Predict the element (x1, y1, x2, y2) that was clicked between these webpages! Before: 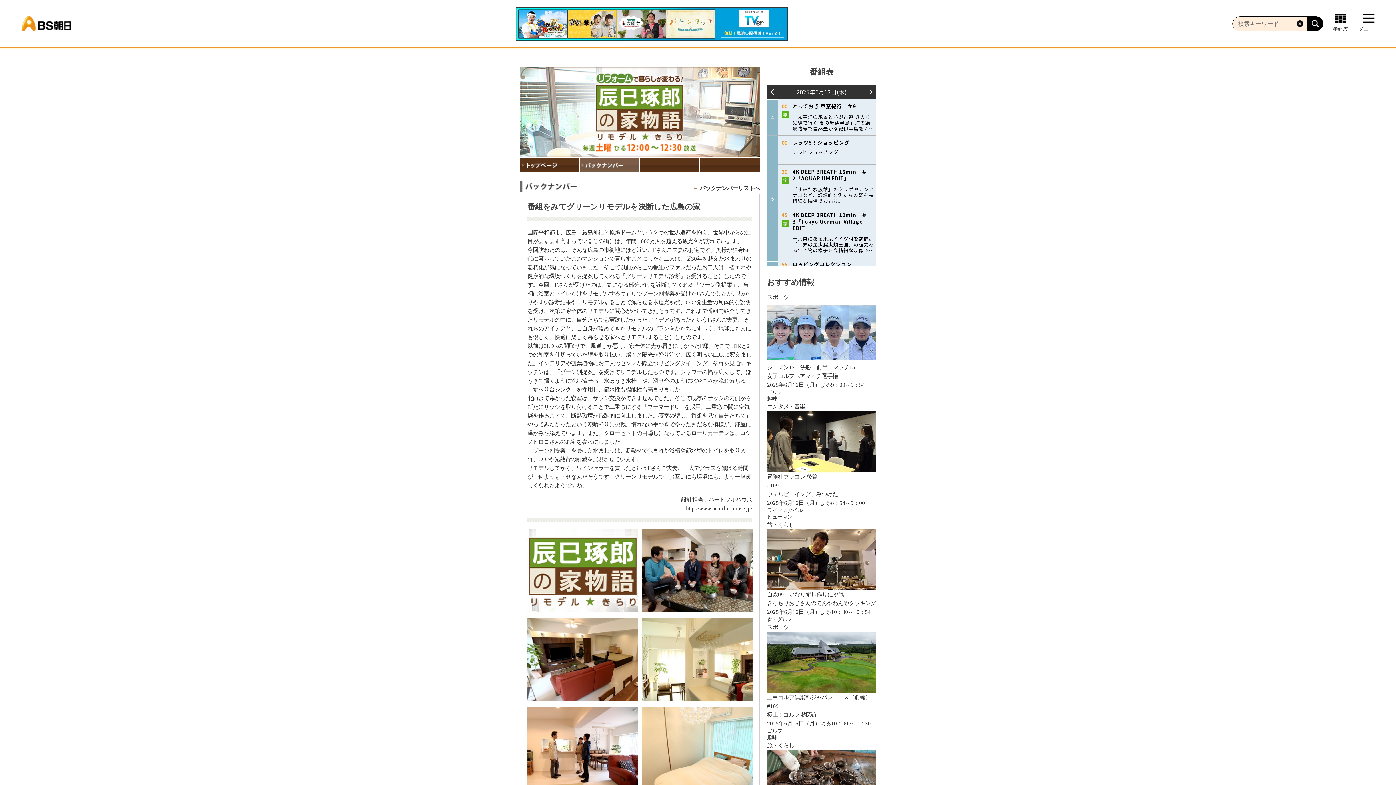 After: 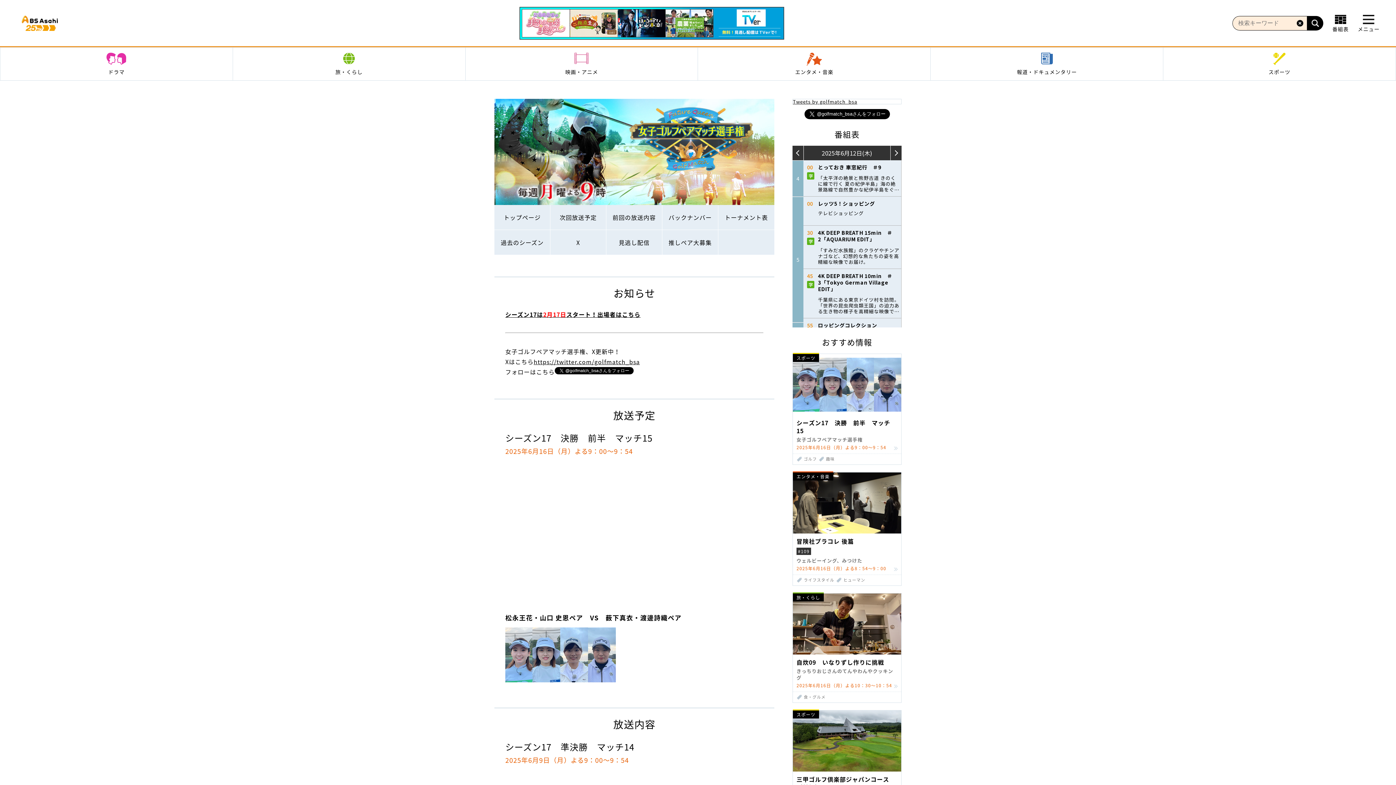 Action: label: シーズン17　決勝　前半　マッチ15

女子ゴルフペアマッチ選手権

2025年6月16日（月）よる9：00～9：54 bbox: (767, 363, 876, 389)